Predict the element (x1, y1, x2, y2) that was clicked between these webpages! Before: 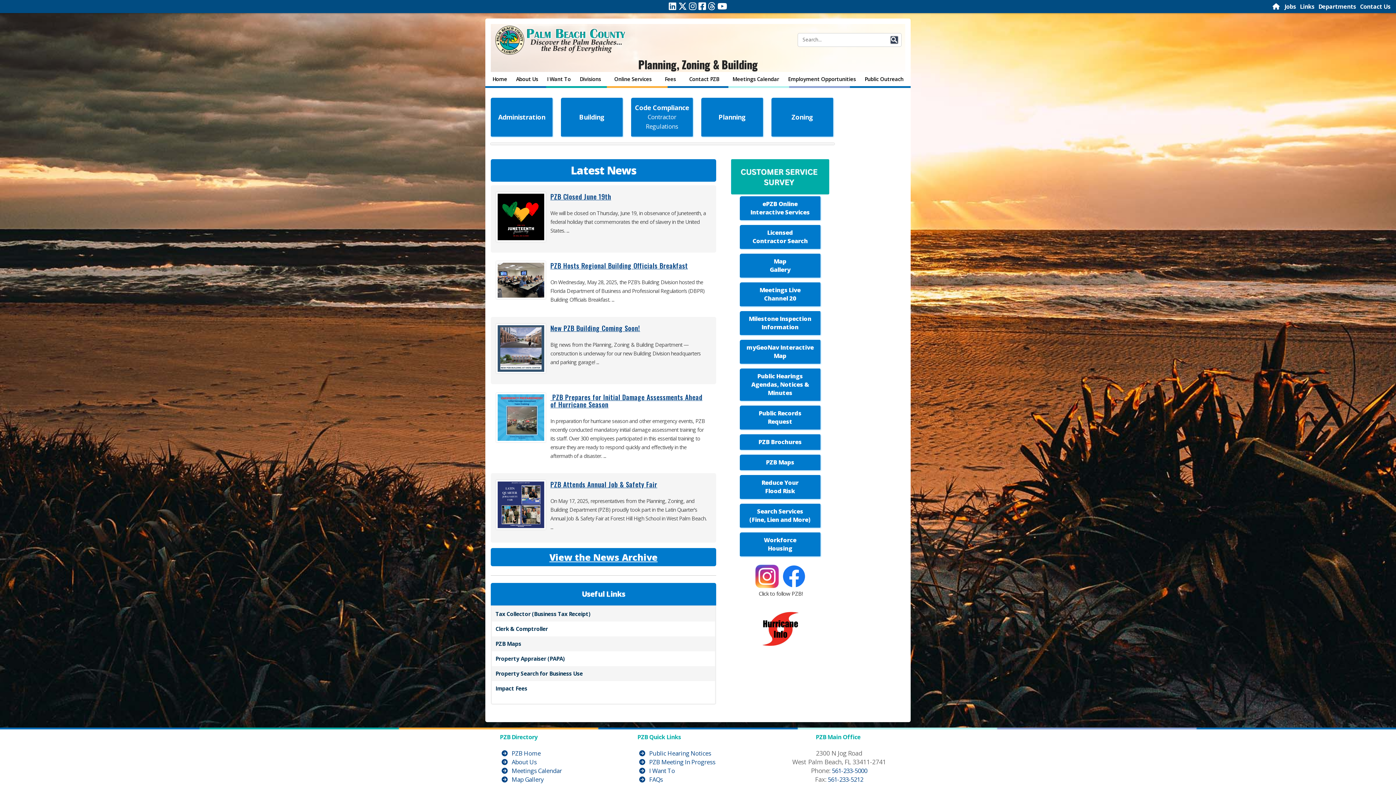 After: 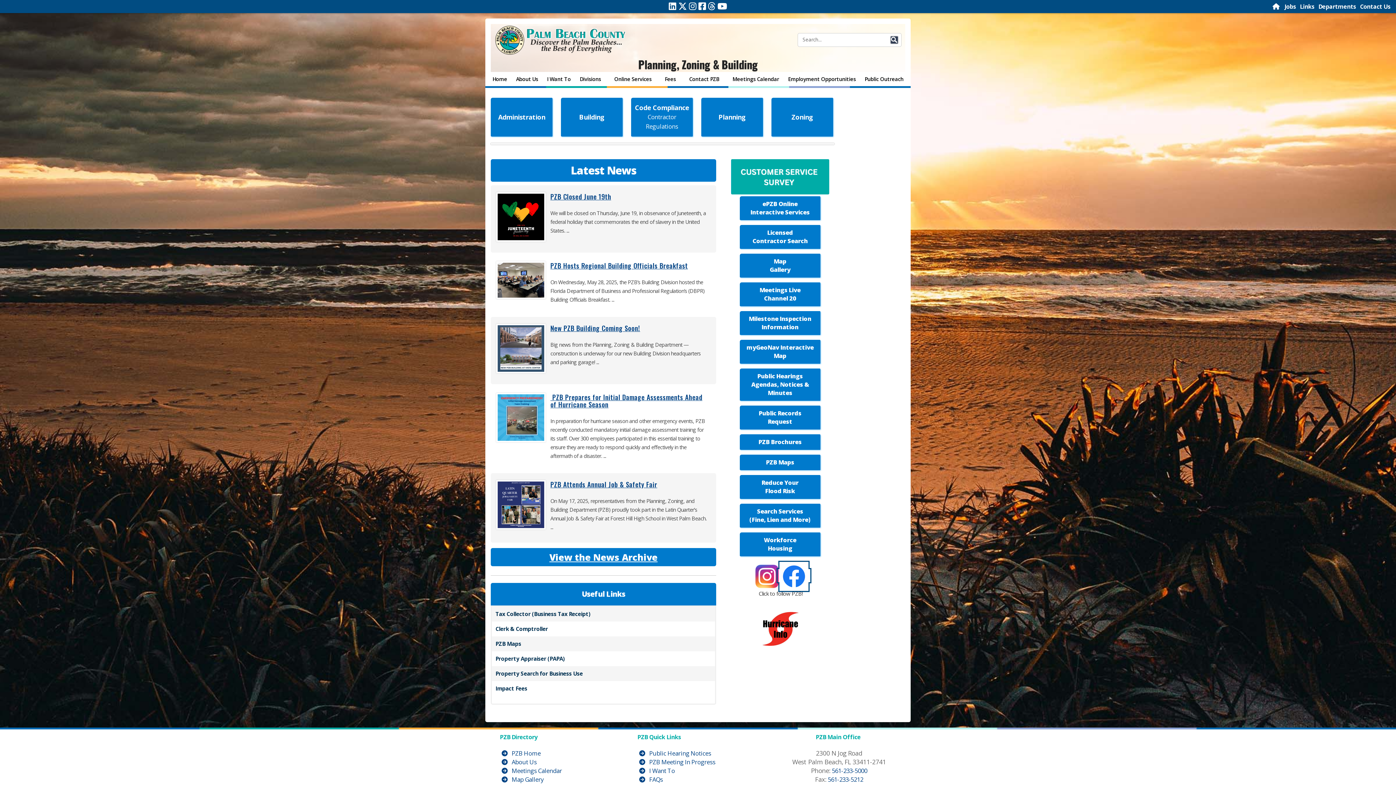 Action: bbox: (780, 572, 807, 579)